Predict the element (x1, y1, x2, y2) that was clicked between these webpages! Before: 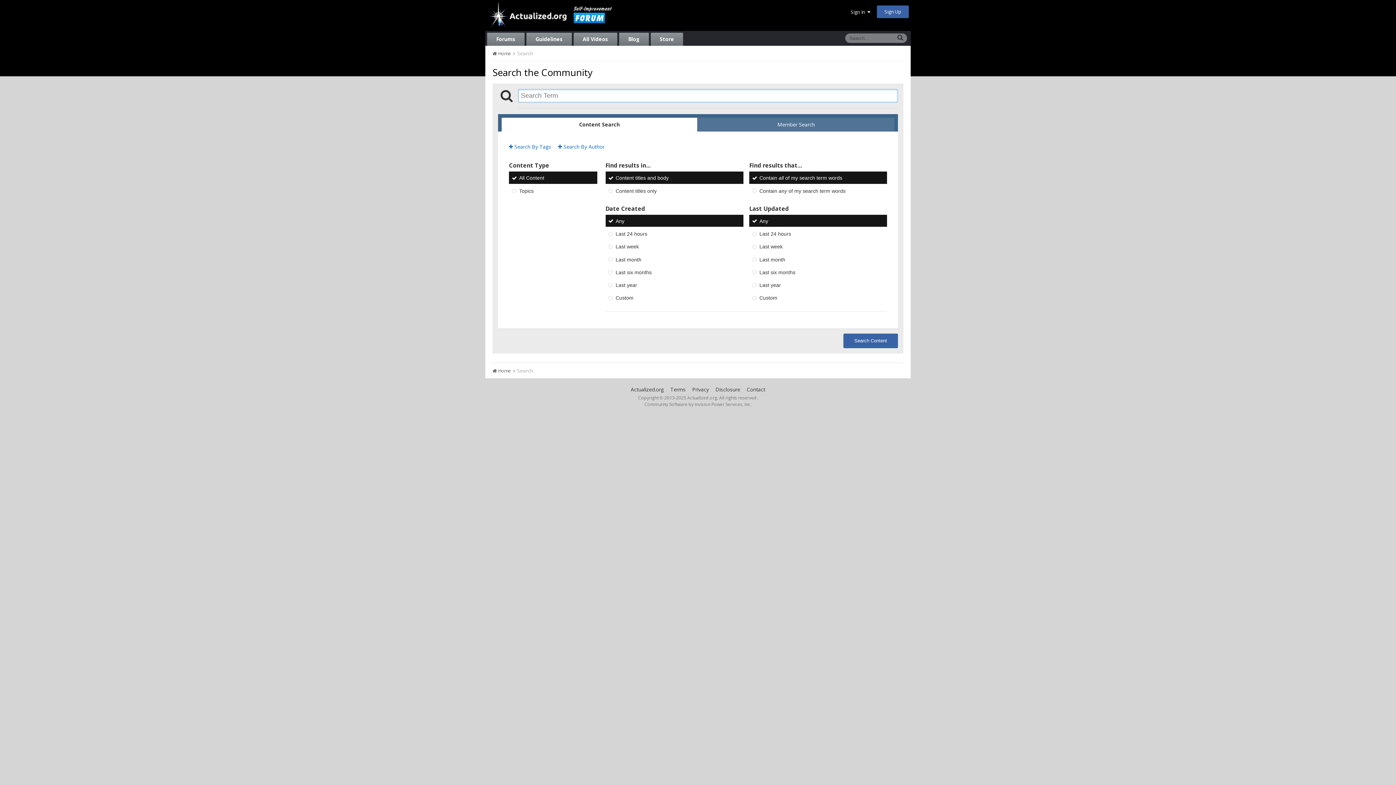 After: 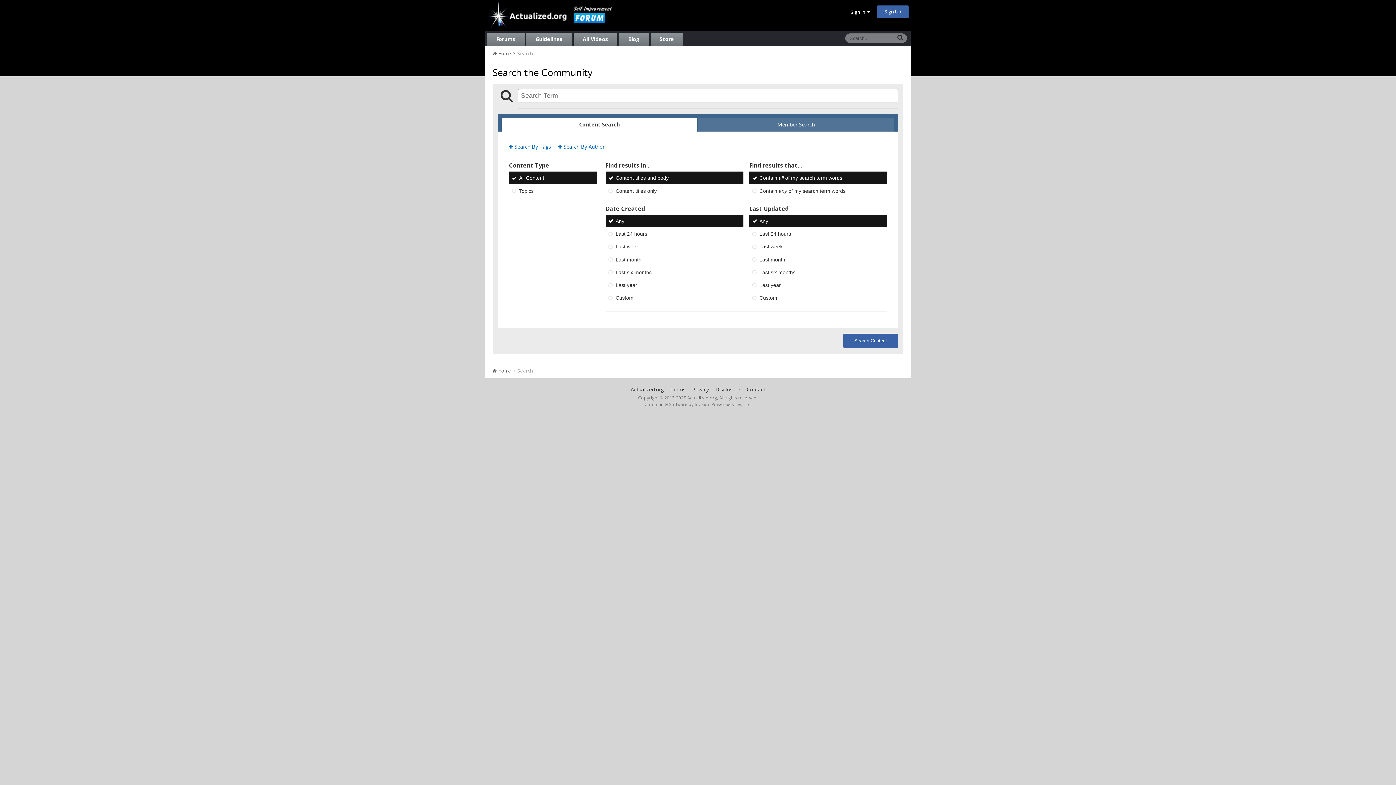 Action: bbox: (605, 171, 743, 183) label: Content titles and body